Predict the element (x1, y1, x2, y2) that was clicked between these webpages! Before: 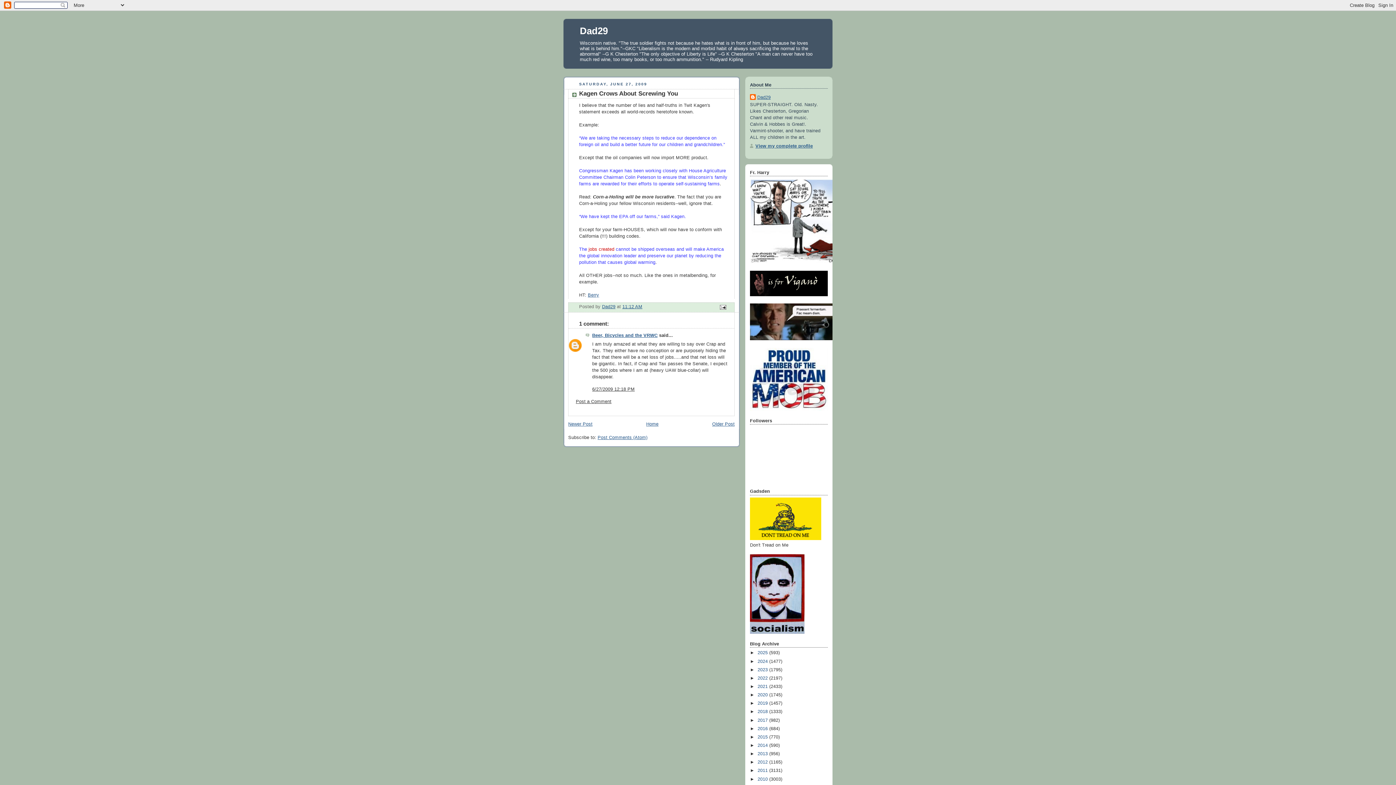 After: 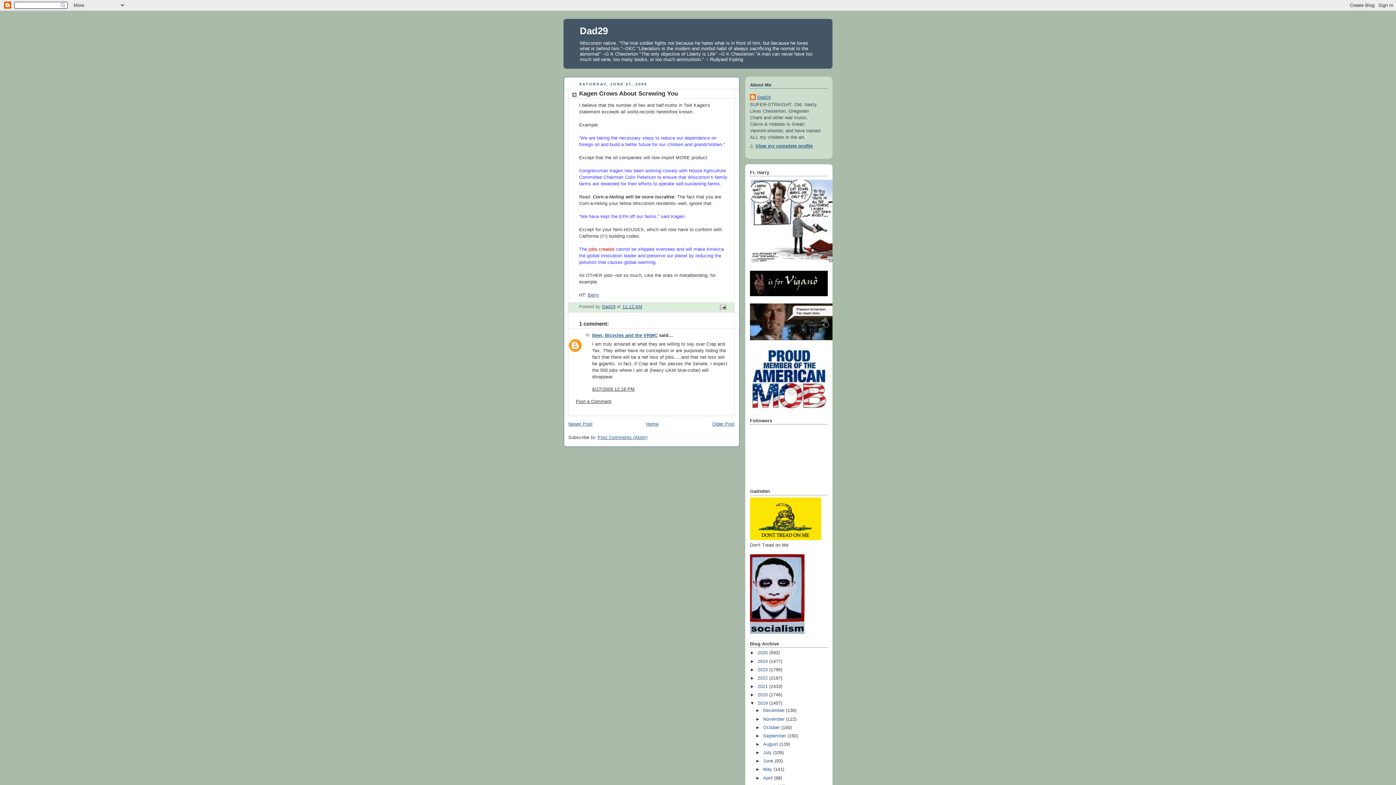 Action: bbox: (750, 701, 757, 706) label: ►  